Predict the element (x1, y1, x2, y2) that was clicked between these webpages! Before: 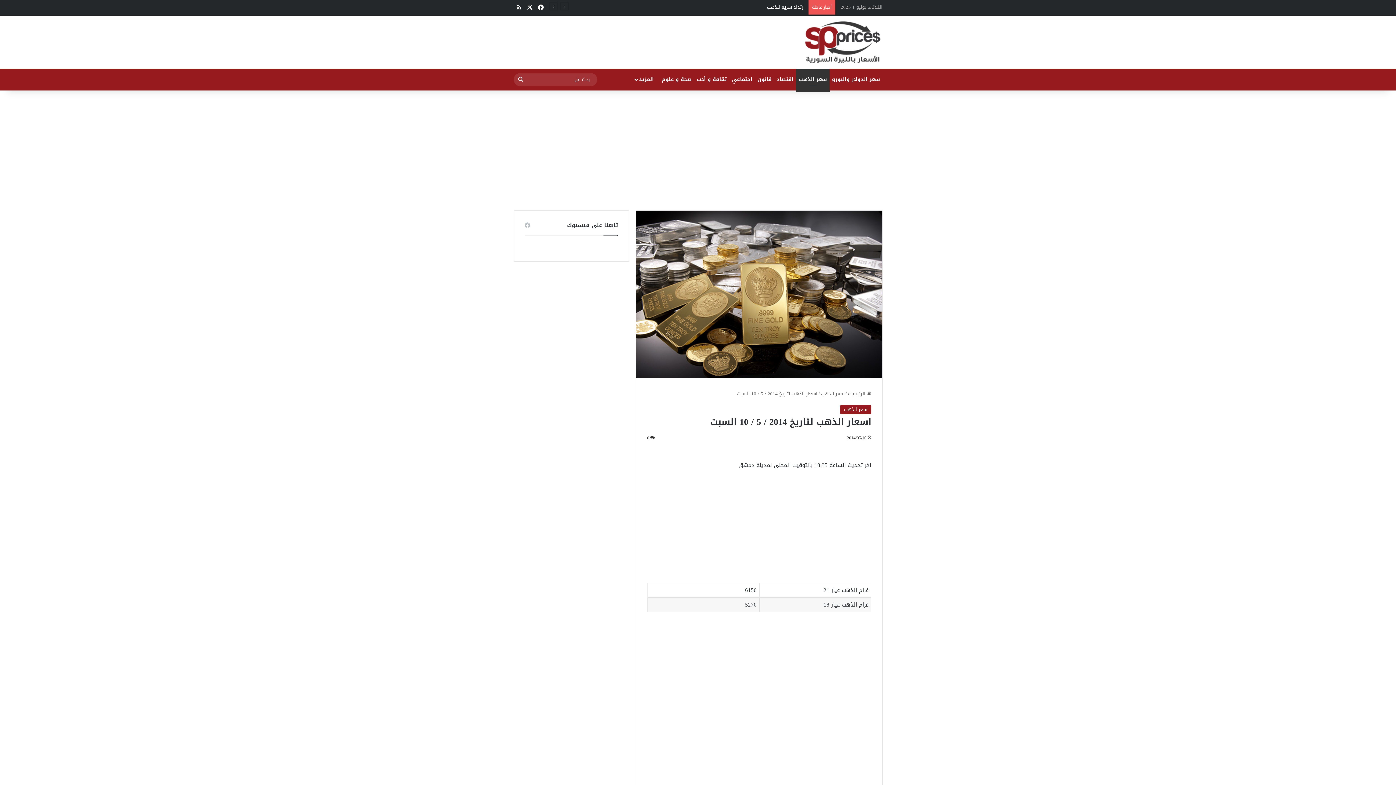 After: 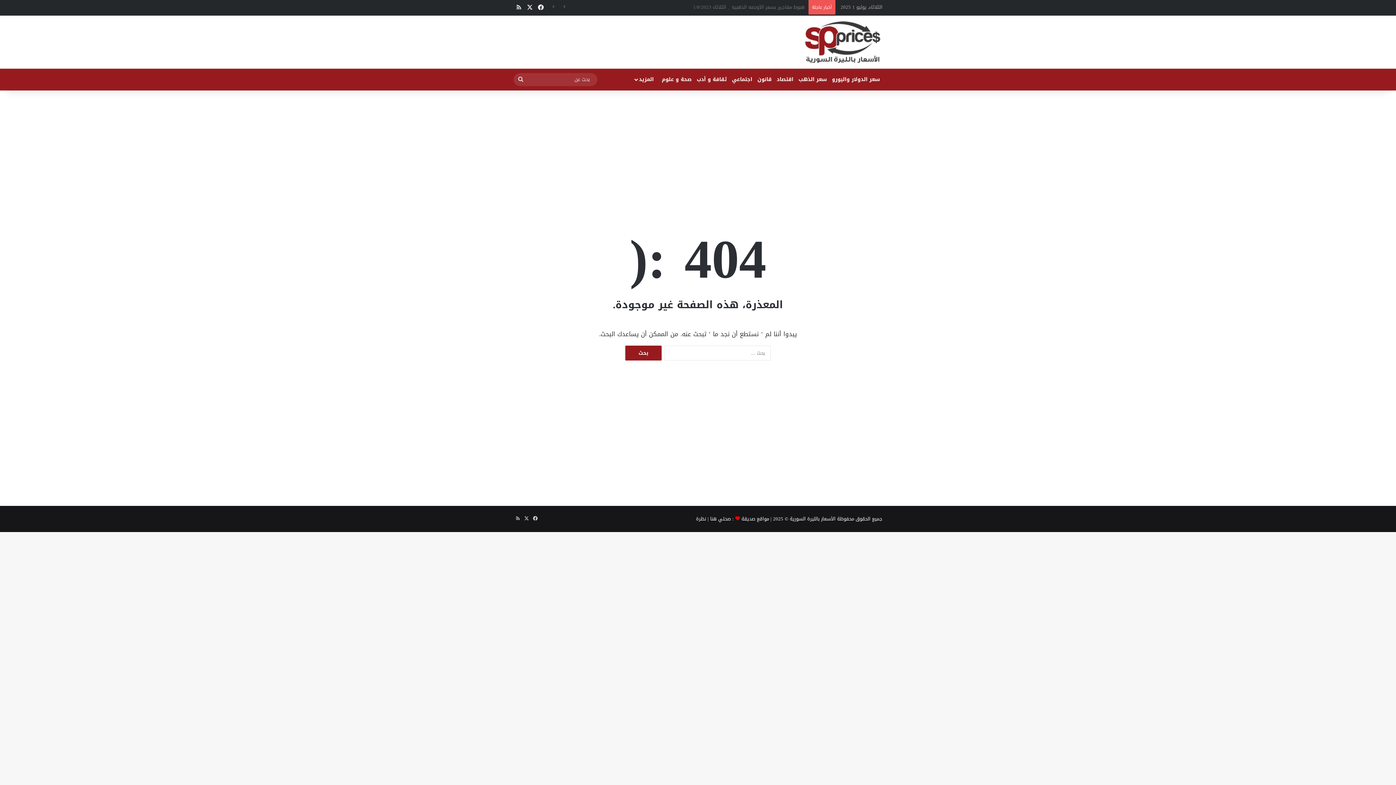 Action: label: اجتماعي bbox: (729, 68, 755, 90)